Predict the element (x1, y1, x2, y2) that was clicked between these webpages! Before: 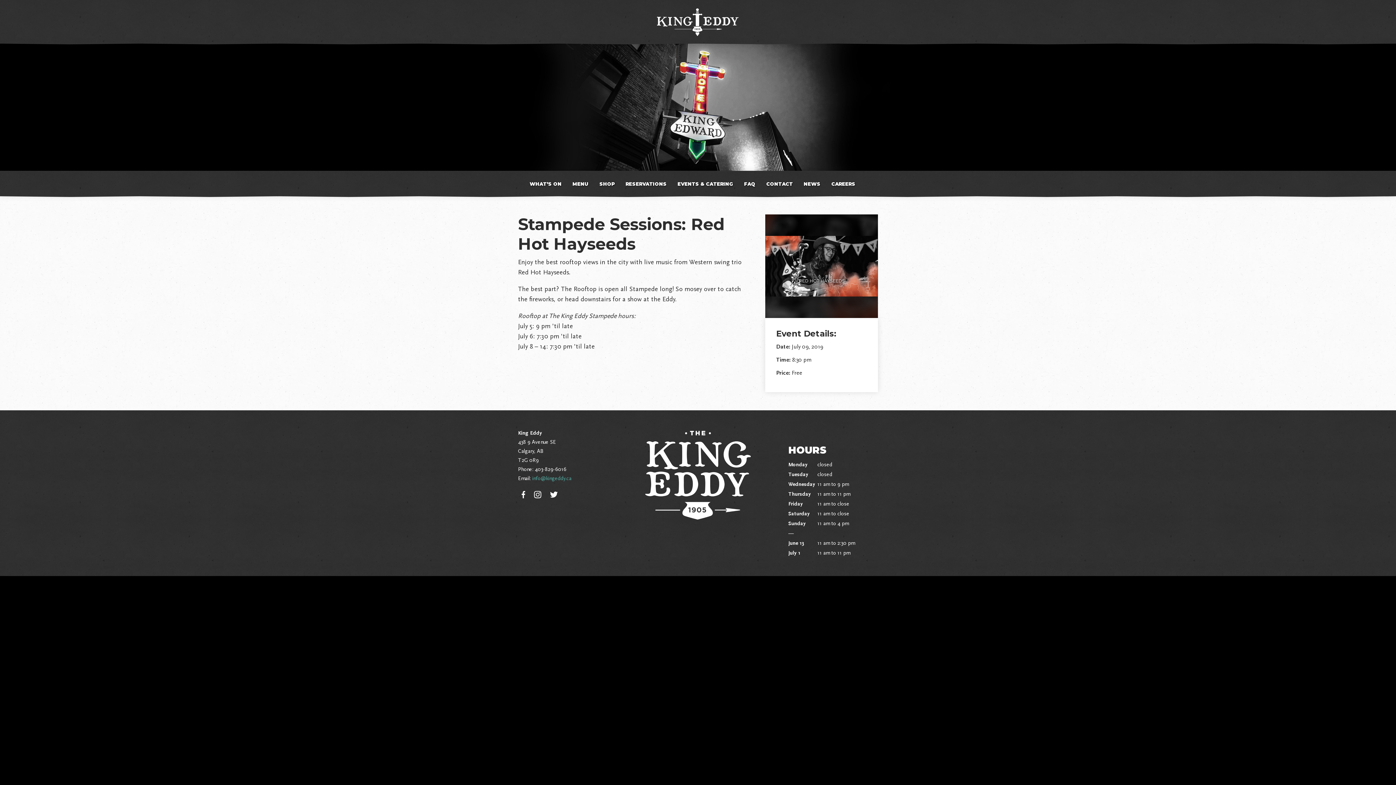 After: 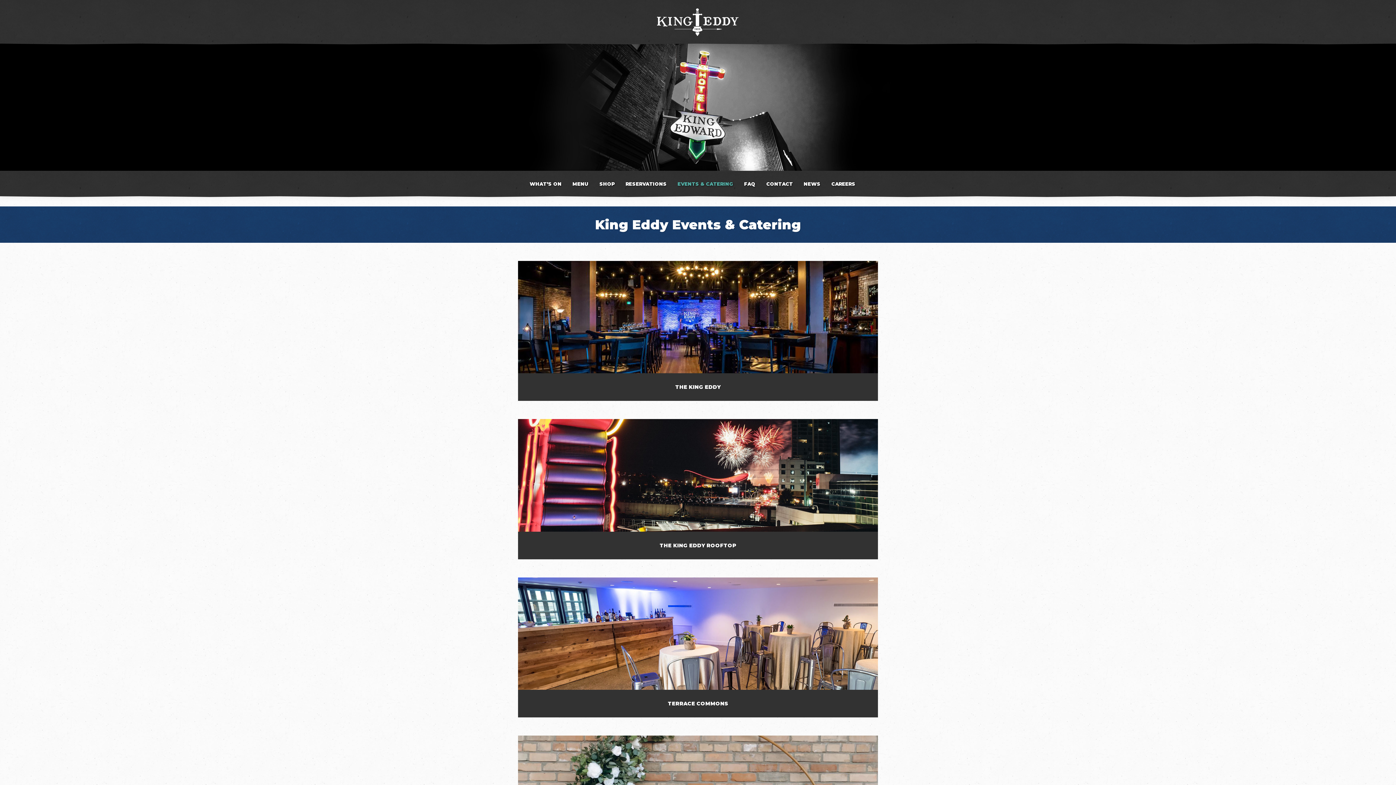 Action: bbox: (677, 181, 733, 186) label: EVENTS & CATERING